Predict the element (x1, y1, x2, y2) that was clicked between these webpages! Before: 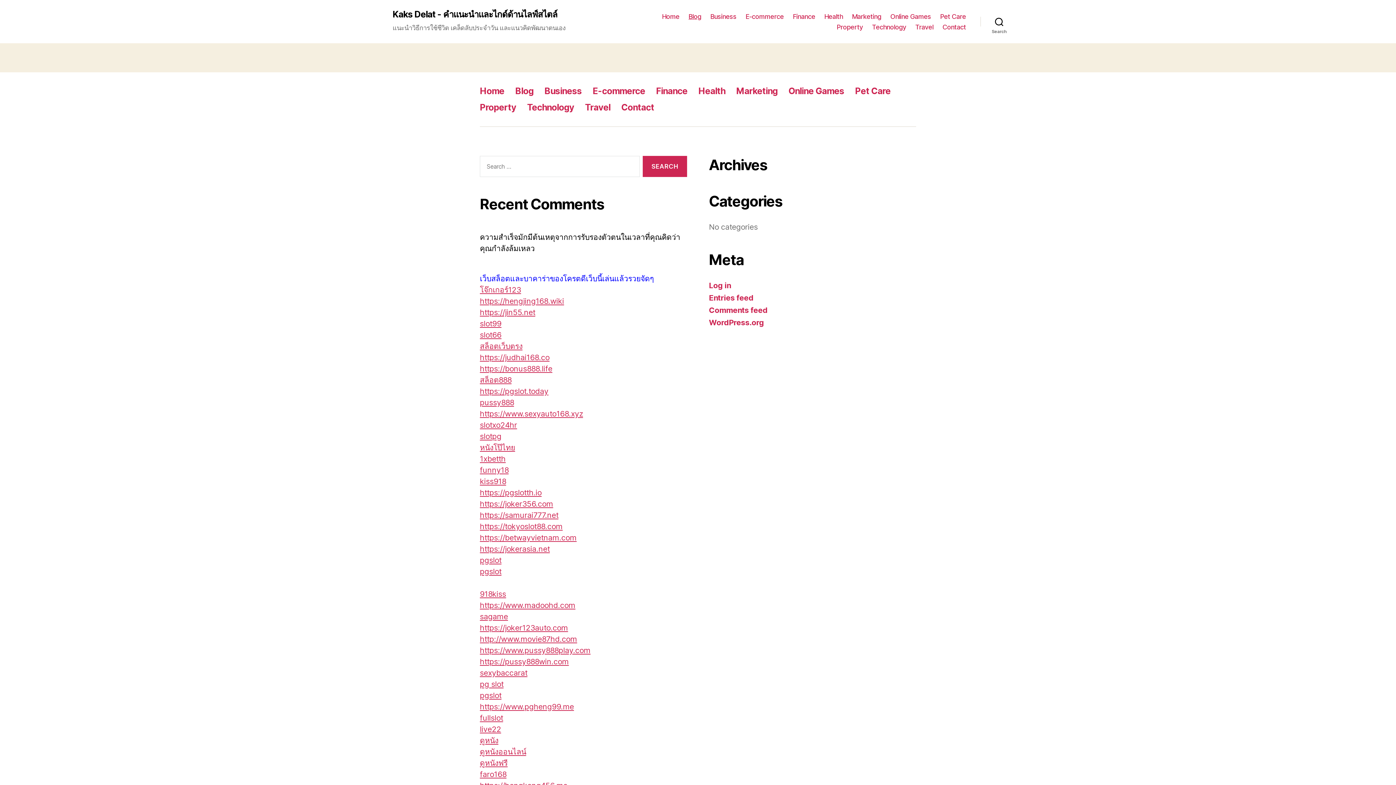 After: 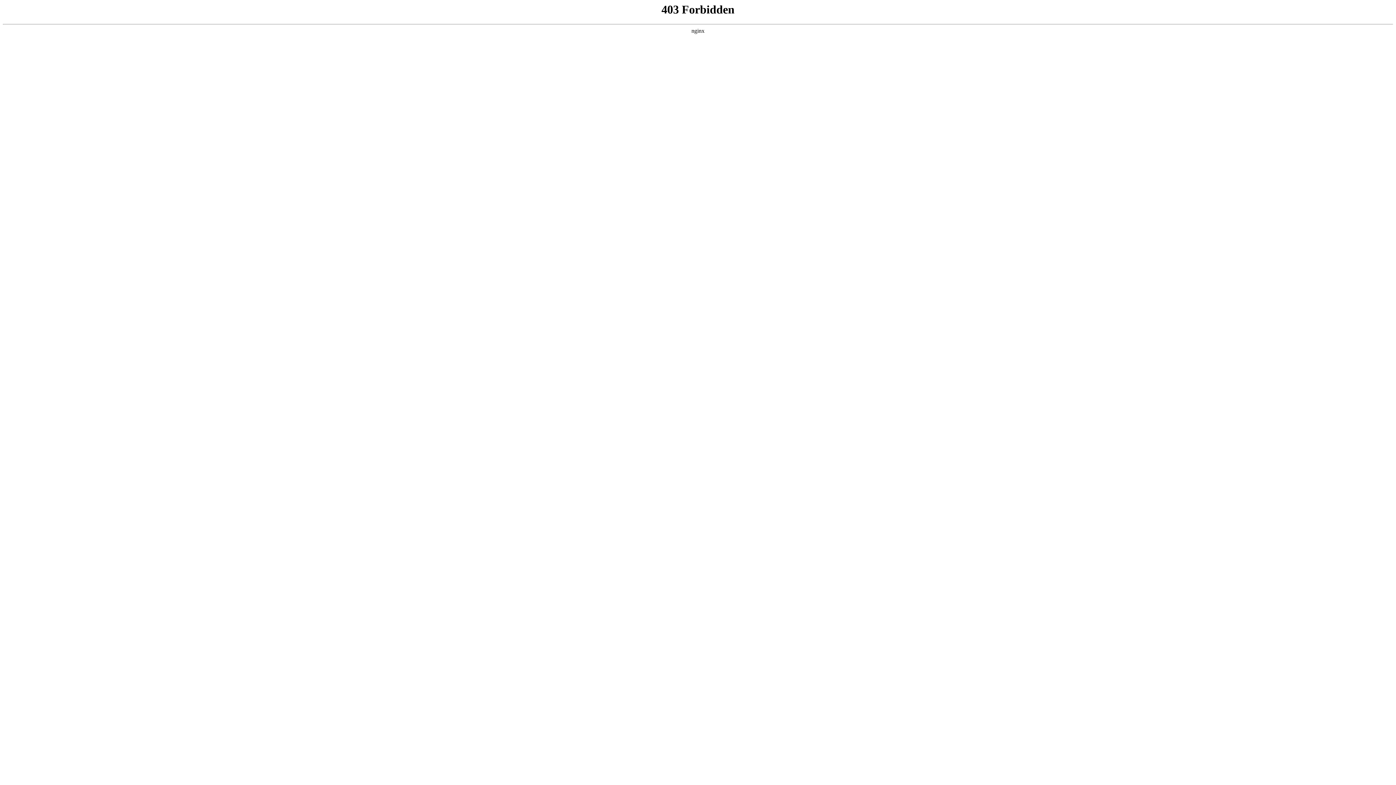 Action: label: 918kiss bbox: (480, 589, 506, 599)